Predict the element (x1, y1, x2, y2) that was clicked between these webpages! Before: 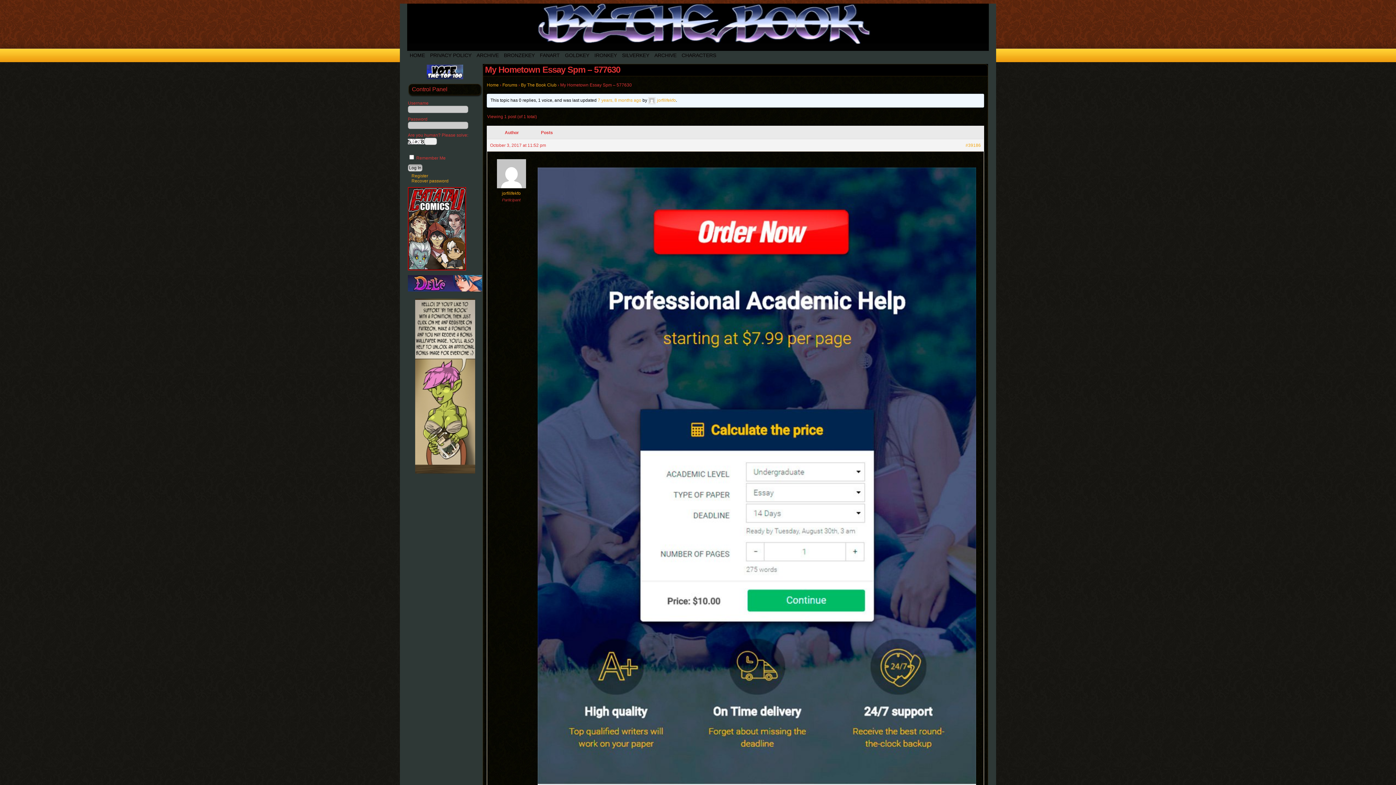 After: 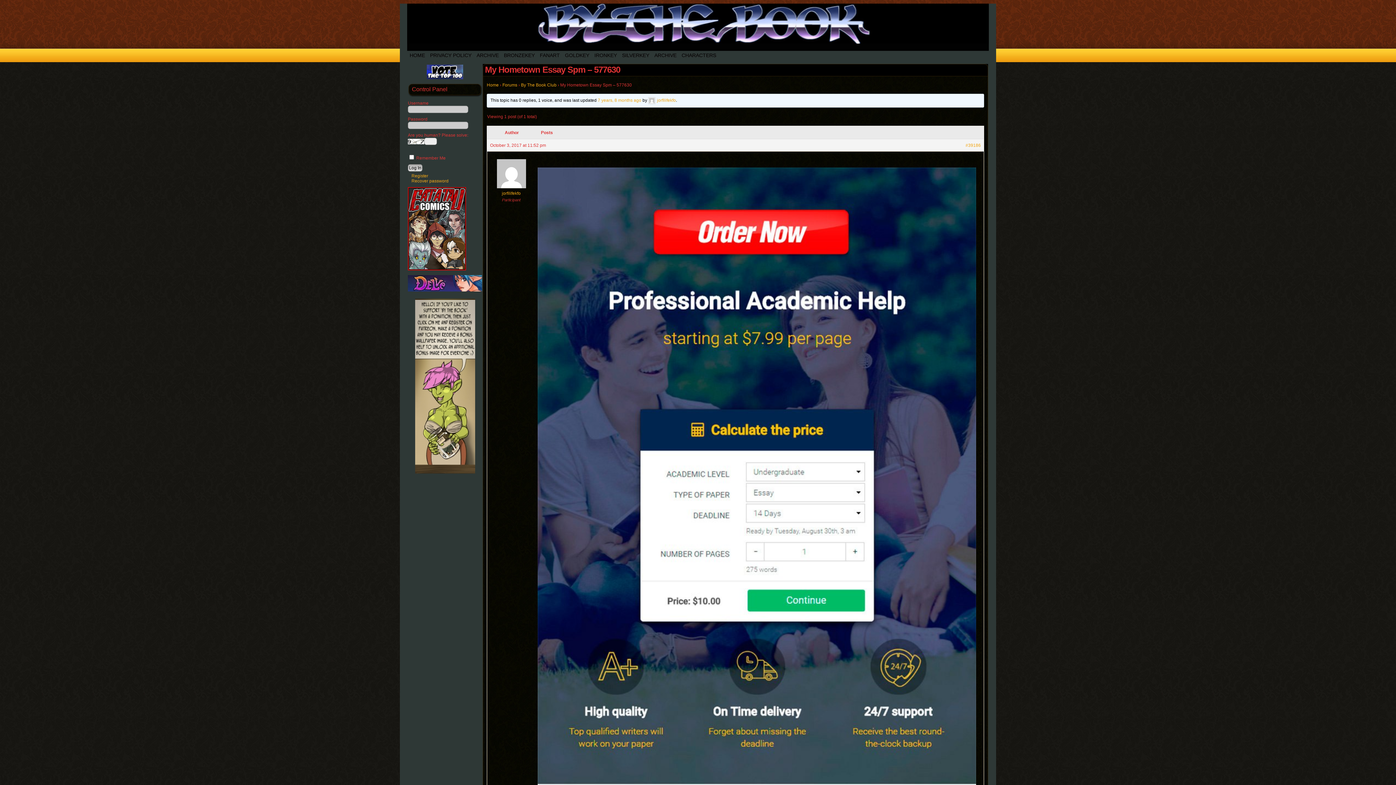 Action: label: 7 years, 8 months ago bbox: (597, 97, 641, 102)